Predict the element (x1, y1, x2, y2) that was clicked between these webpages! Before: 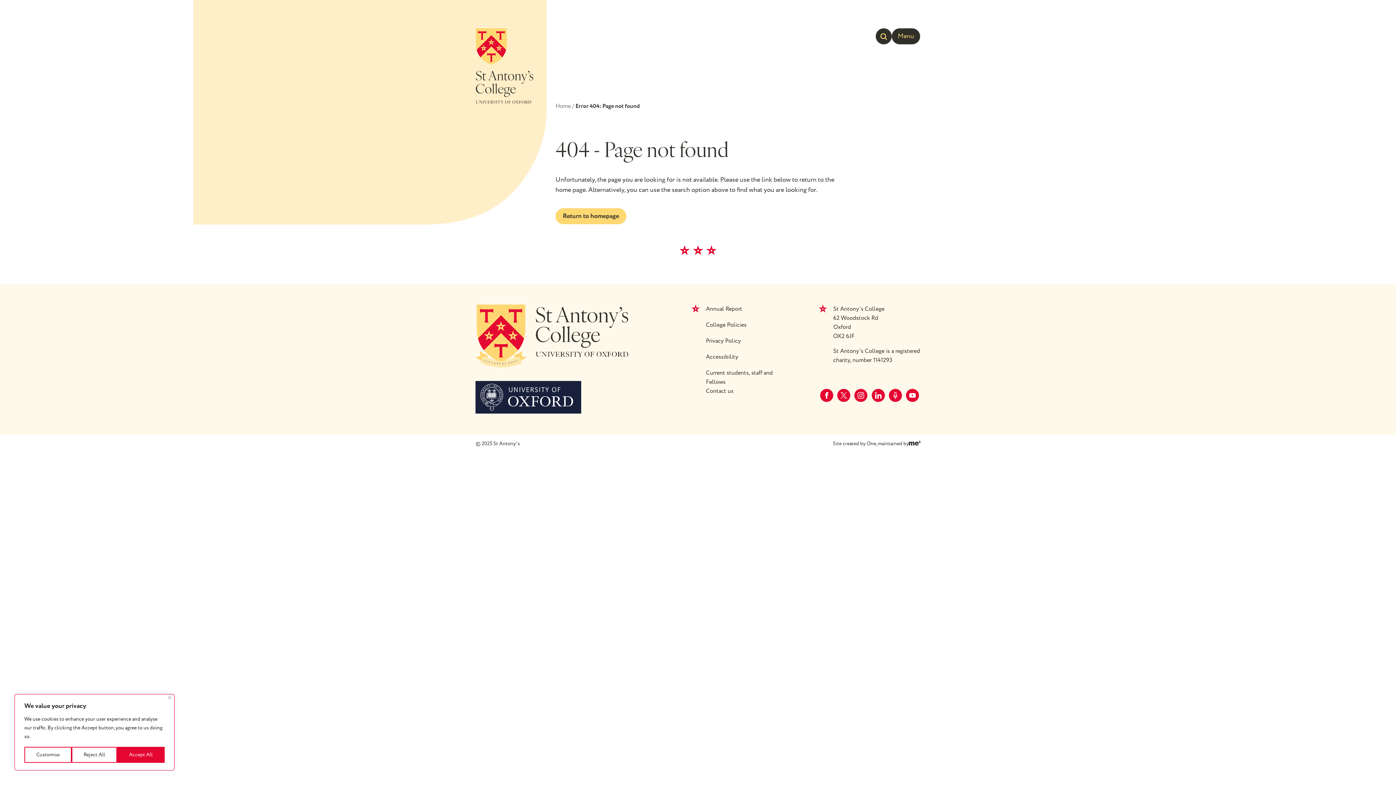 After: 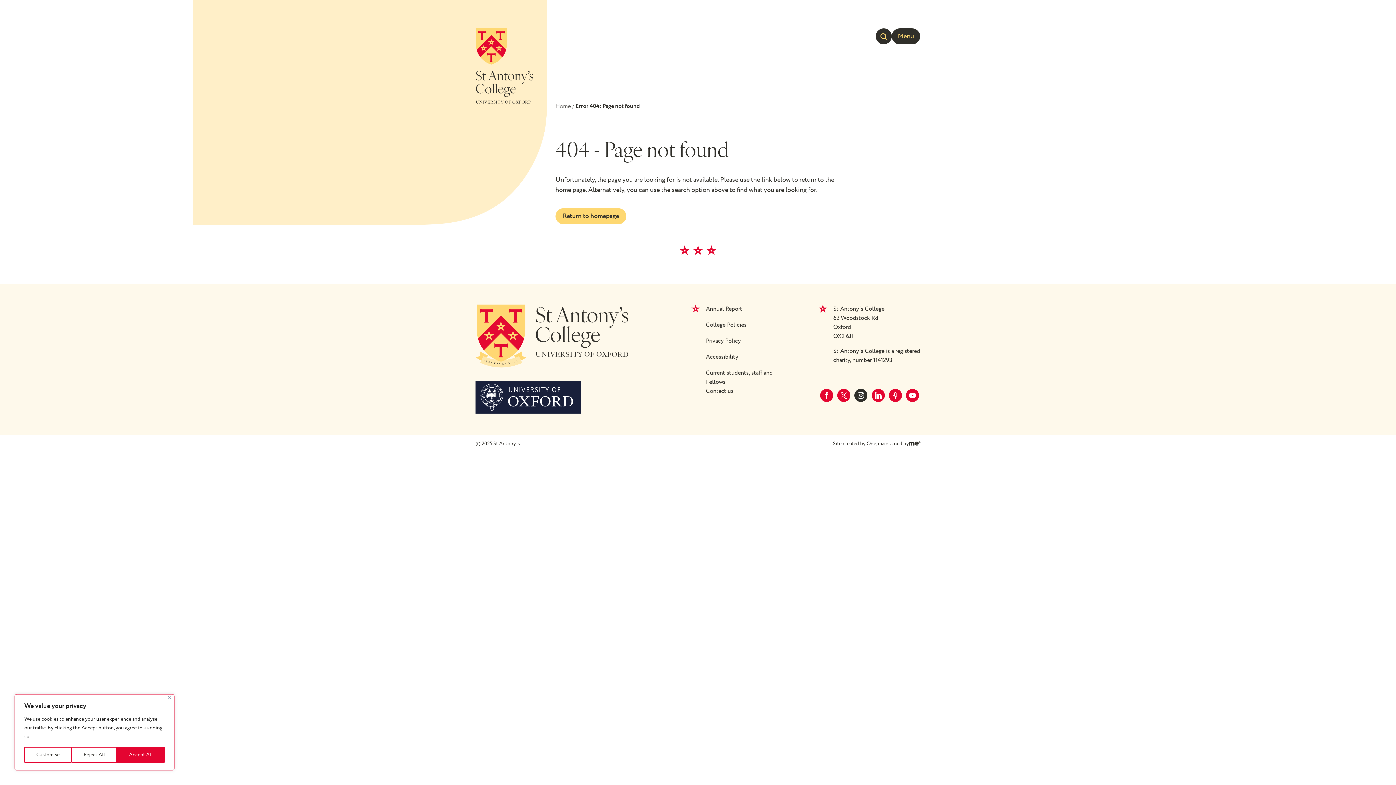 Action: label: Follow us on instagram (opens in a new tab) bbox: (853, 387, 869, 403)